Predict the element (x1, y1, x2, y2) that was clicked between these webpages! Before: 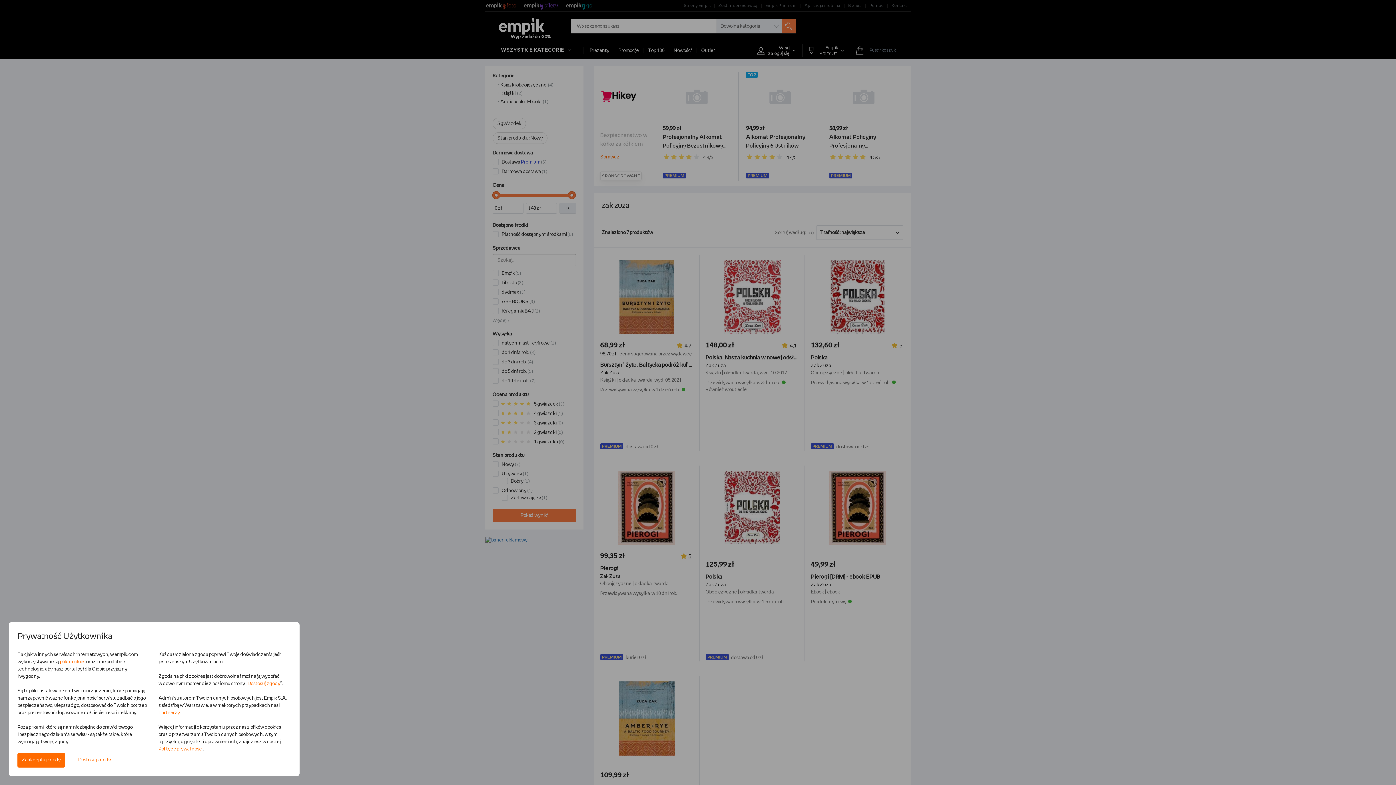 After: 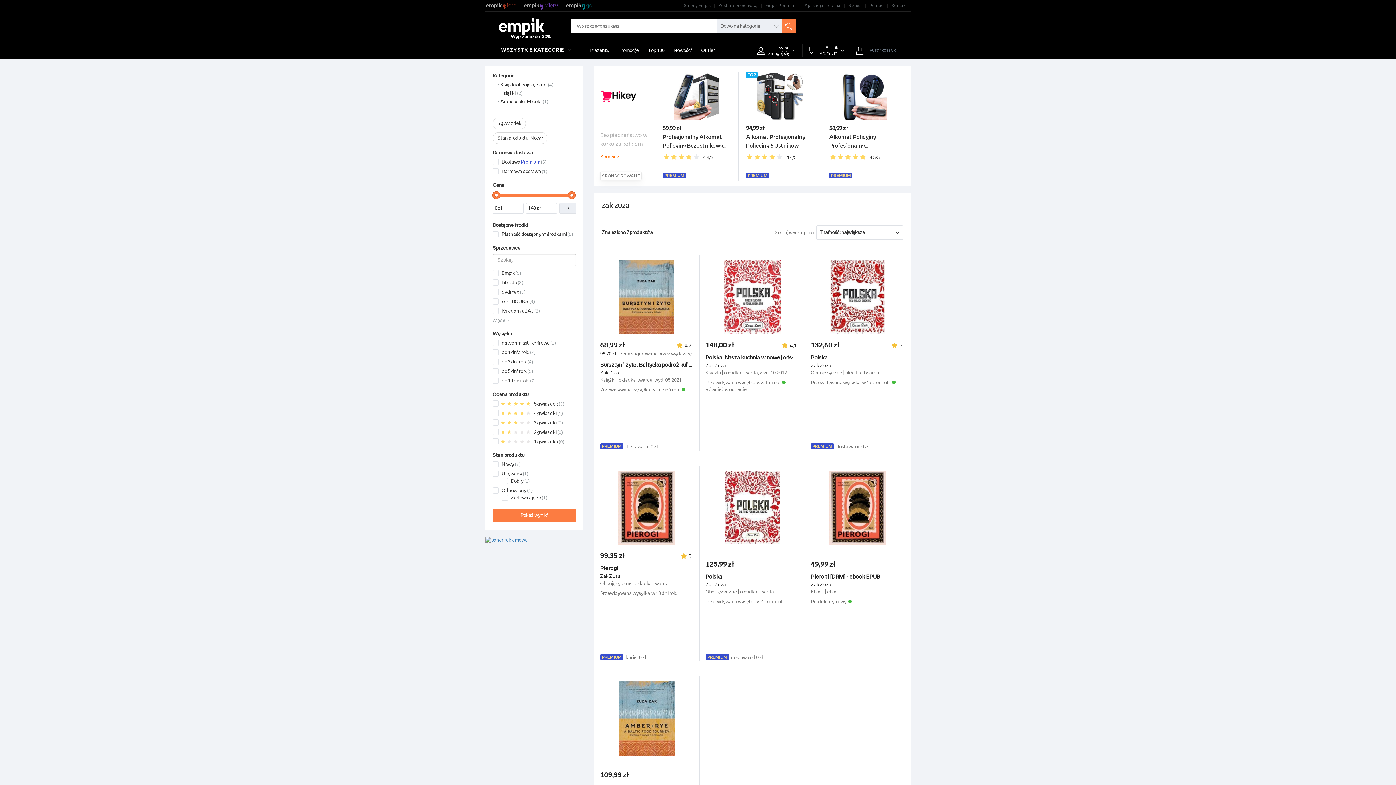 Action: bbox: (17, 753, 65, 768) label: Zaakceptuj zgody